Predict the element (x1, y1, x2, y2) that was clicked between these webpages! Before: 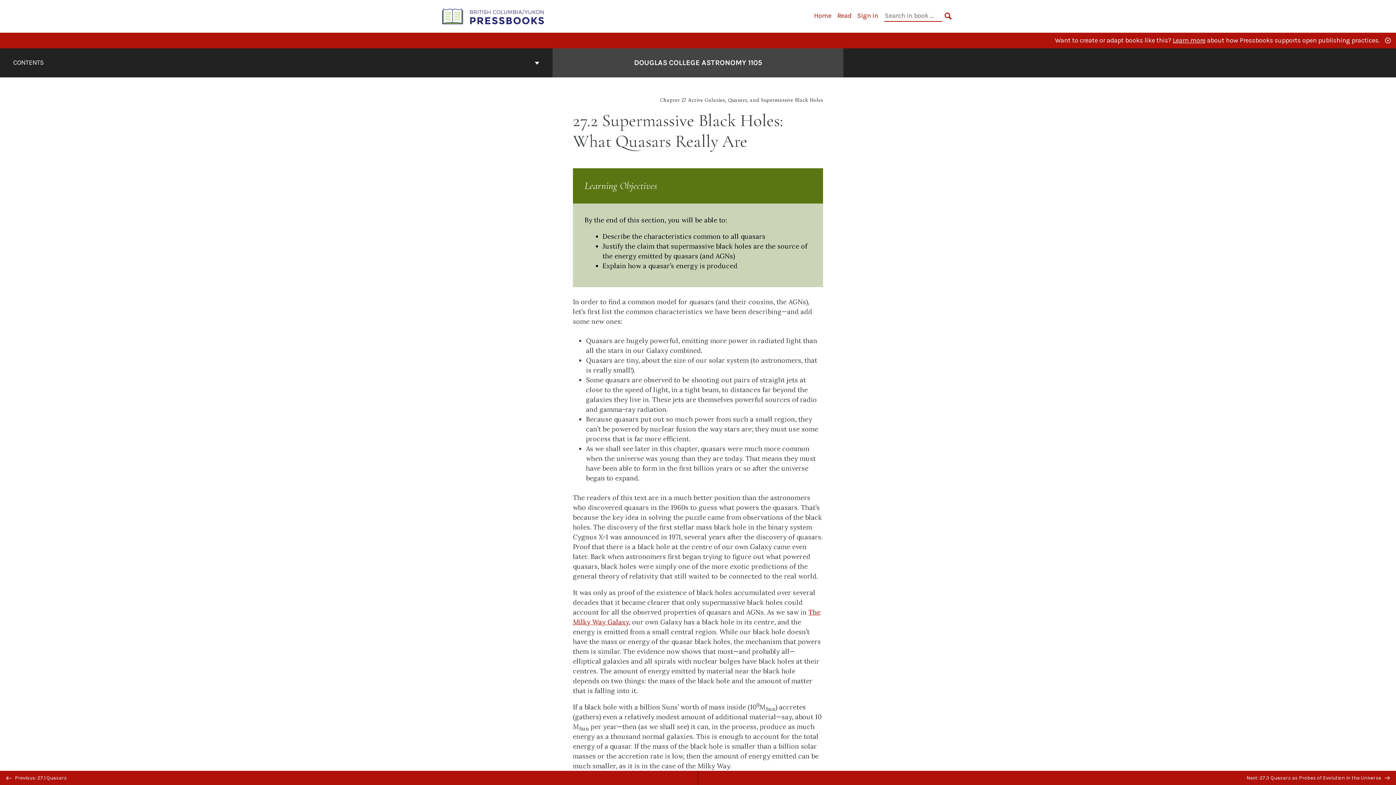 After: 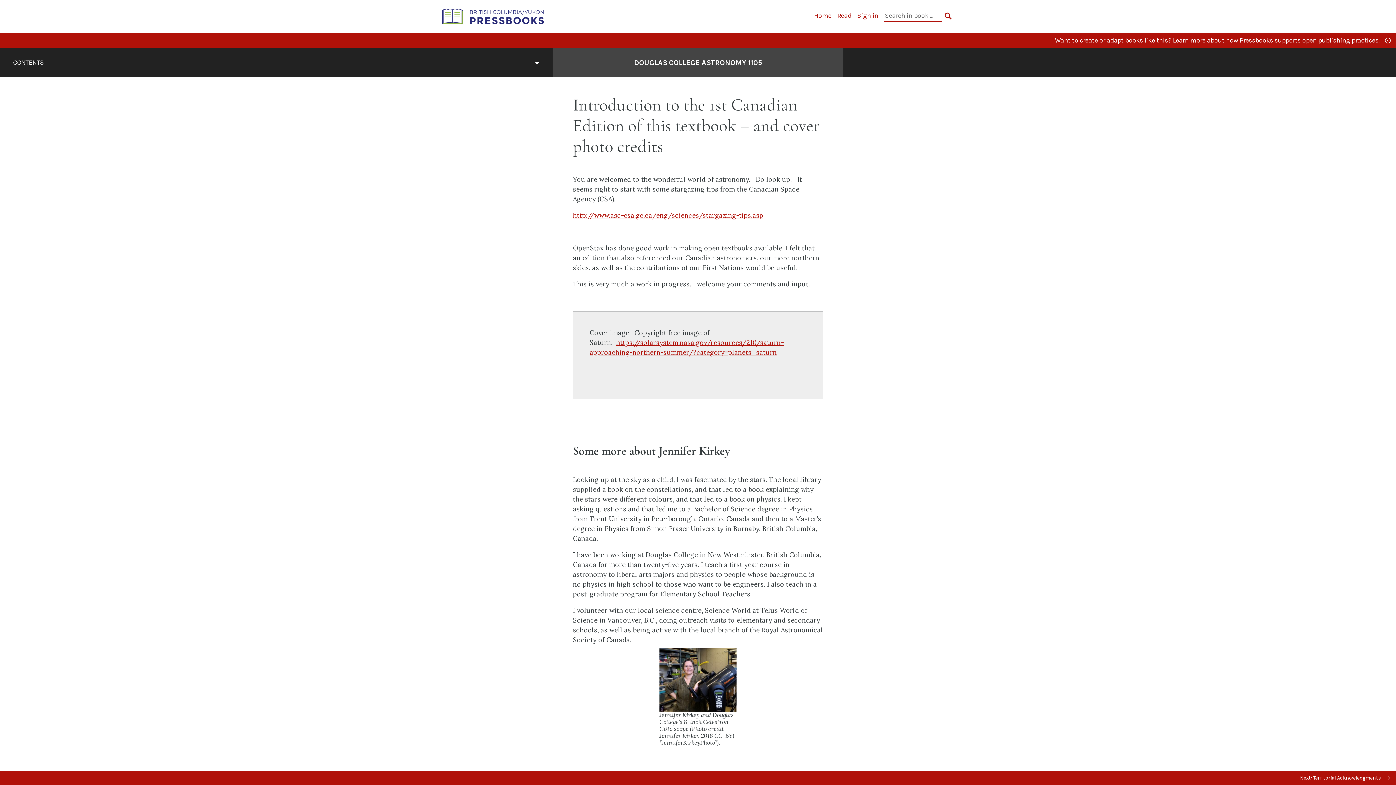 Action: label: Read bbox: (837, 11, 851, 19)